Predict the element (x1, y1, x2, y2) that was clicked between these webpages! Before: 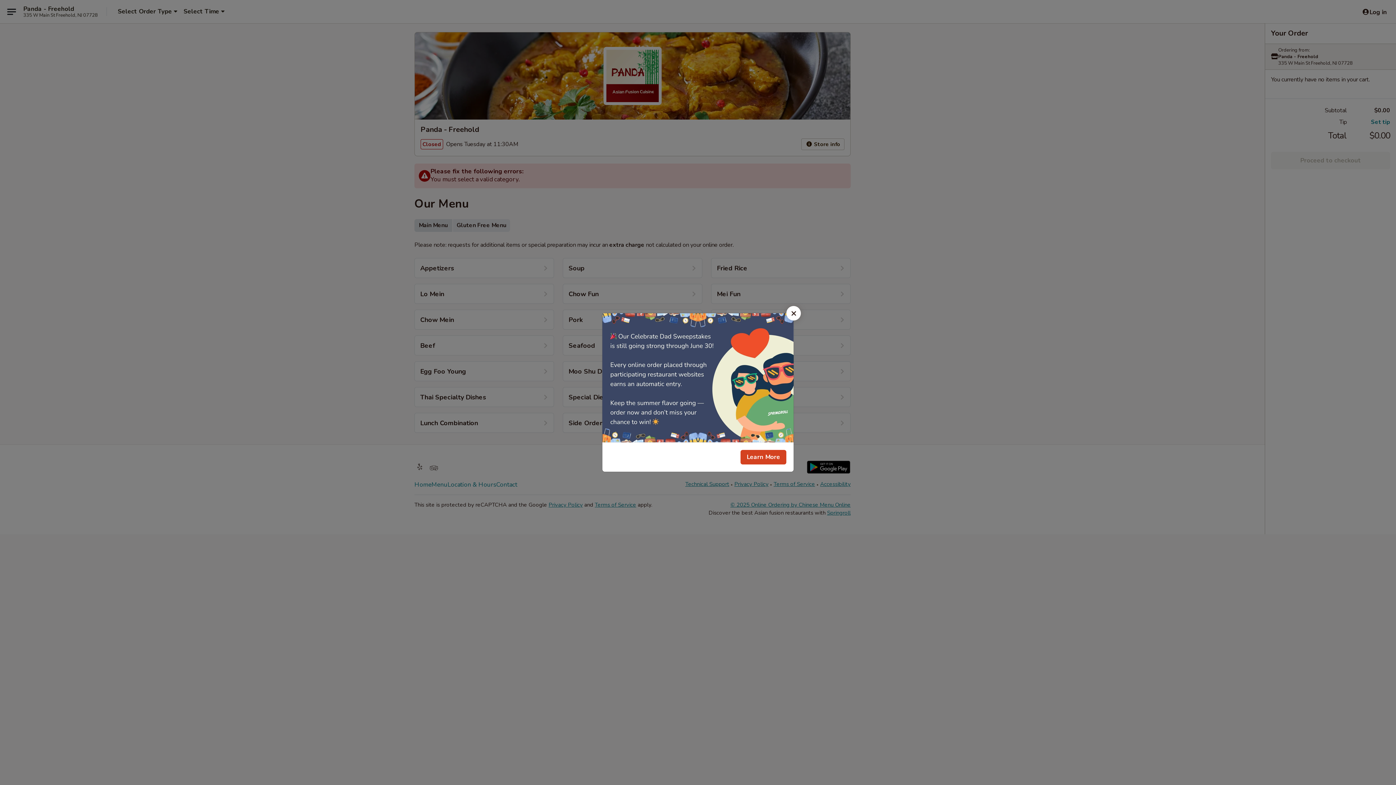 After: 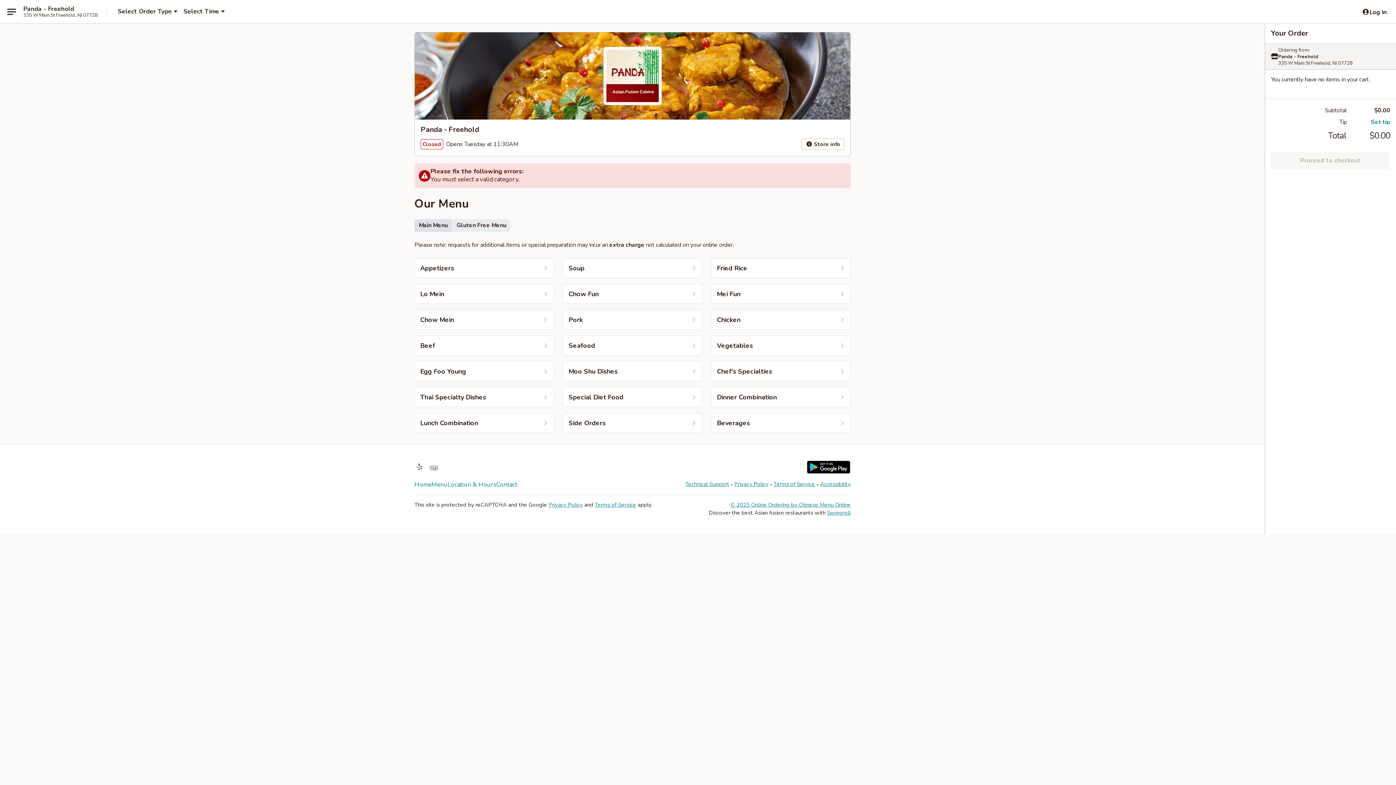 Action: label: Close bbox: (786, 306, 801, 320)